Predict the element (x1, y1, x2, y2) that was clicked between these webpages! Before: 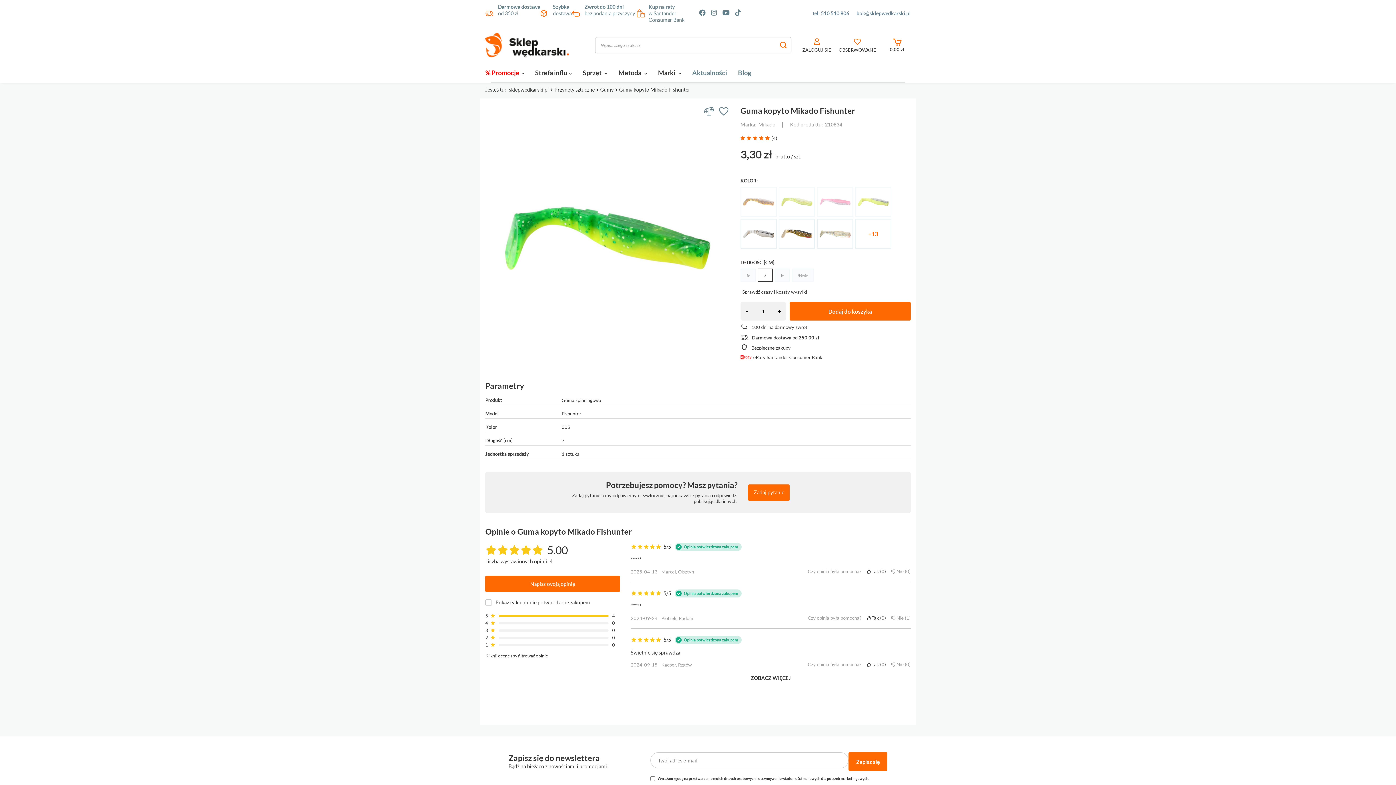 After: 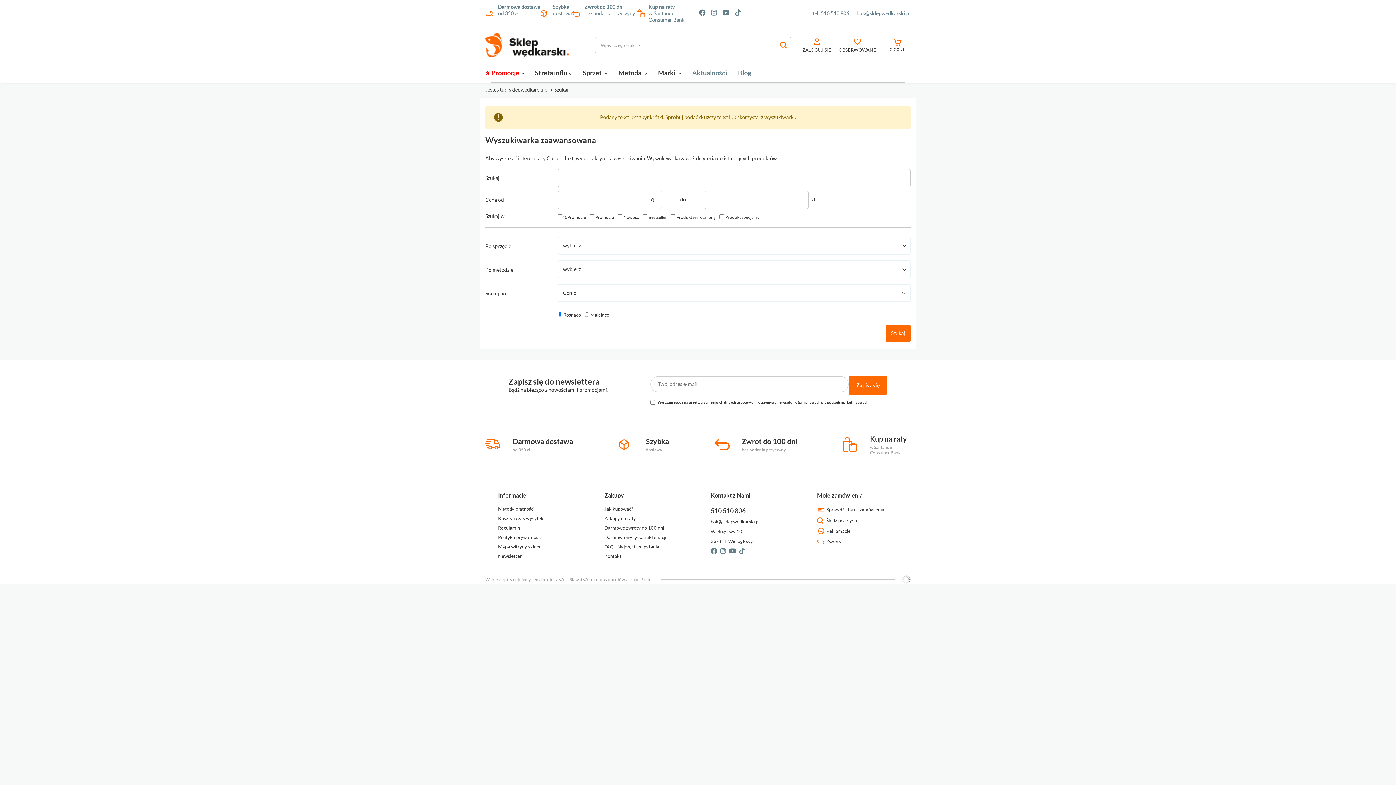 Action: bbox: (775, 36, 791, 53)